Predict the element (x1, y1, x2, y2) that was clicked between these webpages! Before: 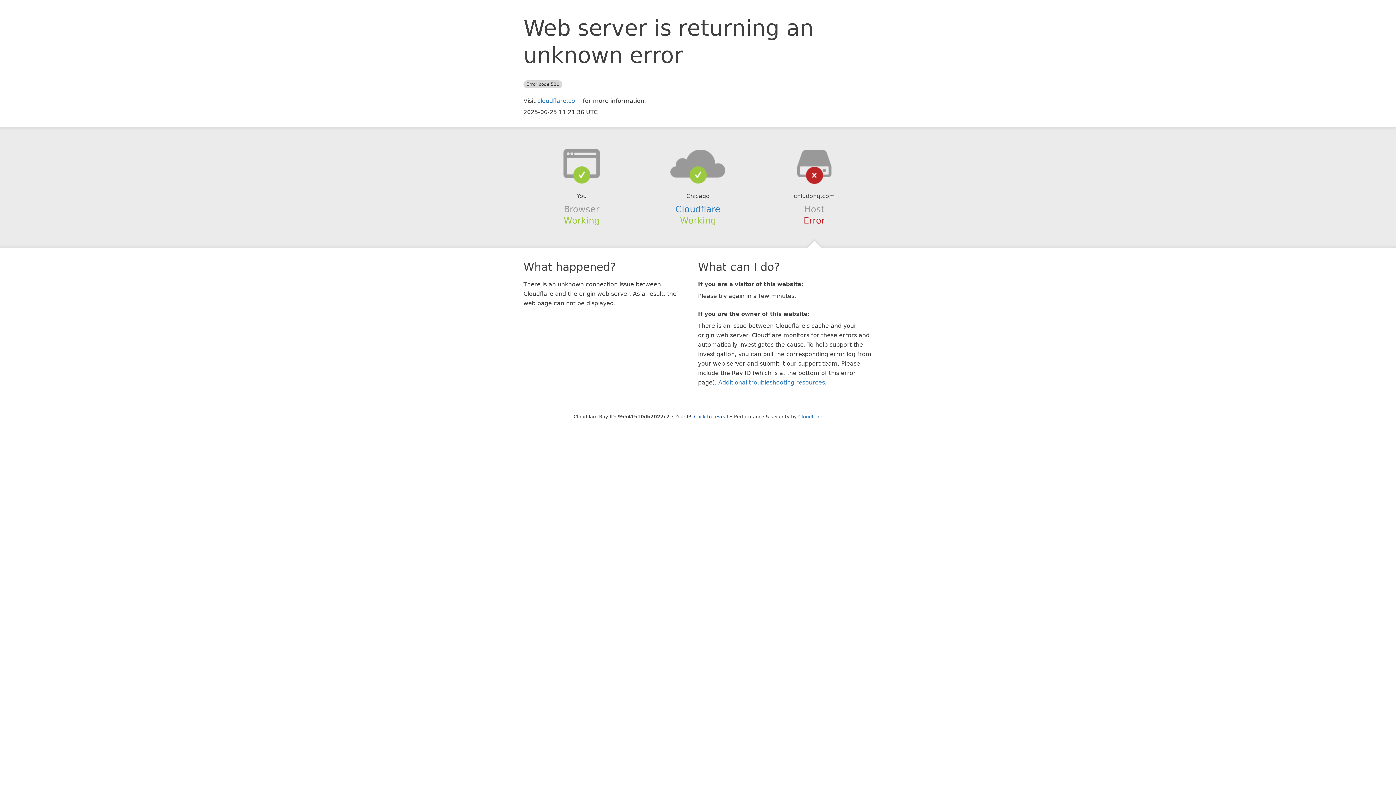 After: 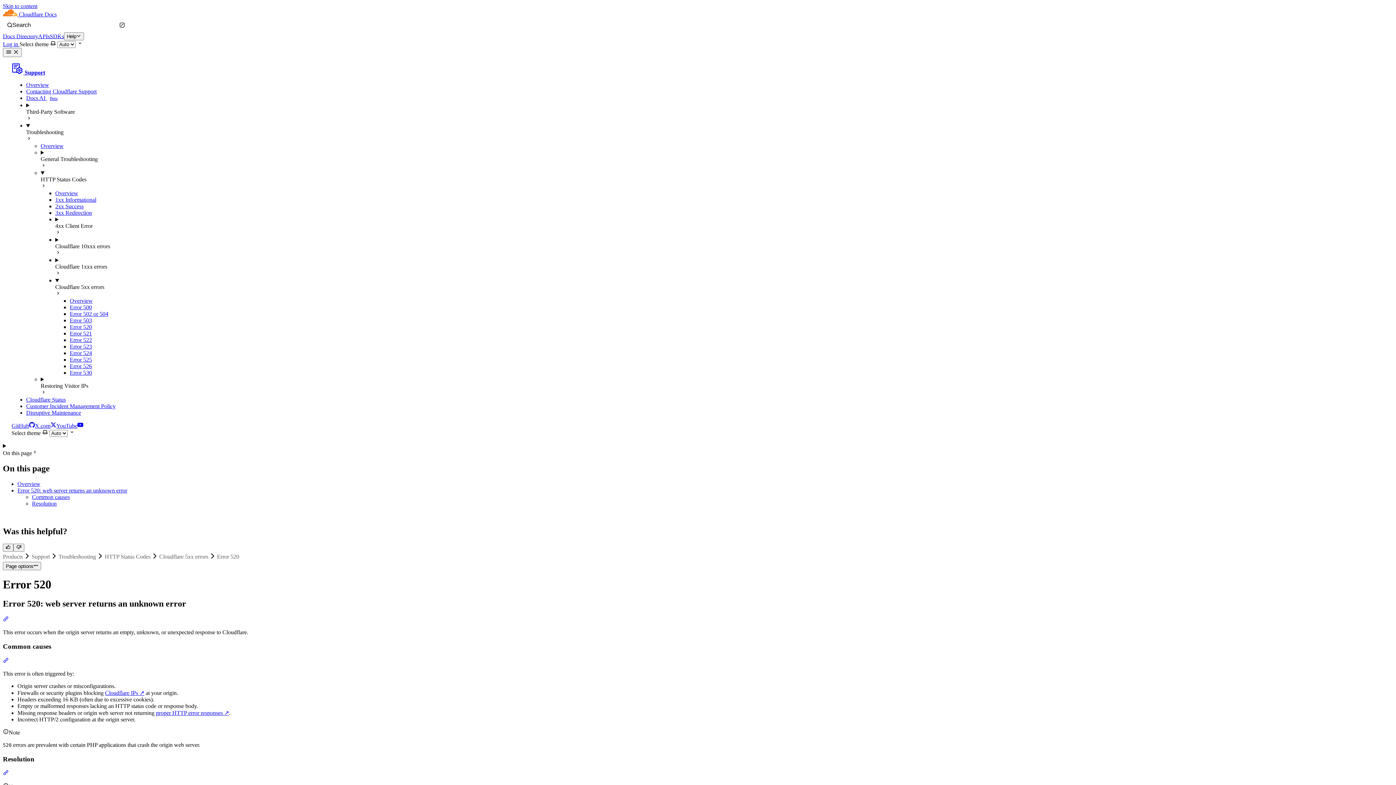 Action: bbox: (718, 379, 825, 386) label: Additional troubleshooting resources